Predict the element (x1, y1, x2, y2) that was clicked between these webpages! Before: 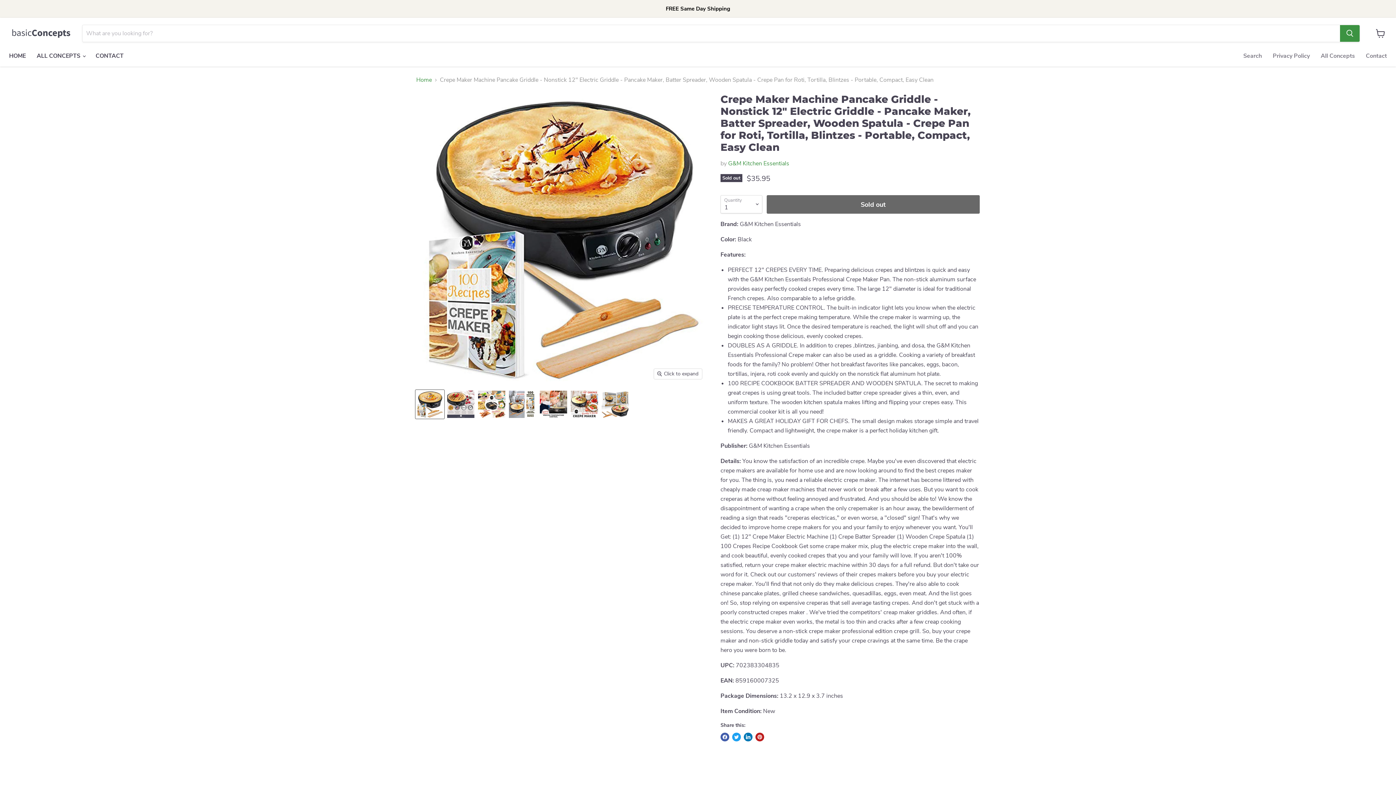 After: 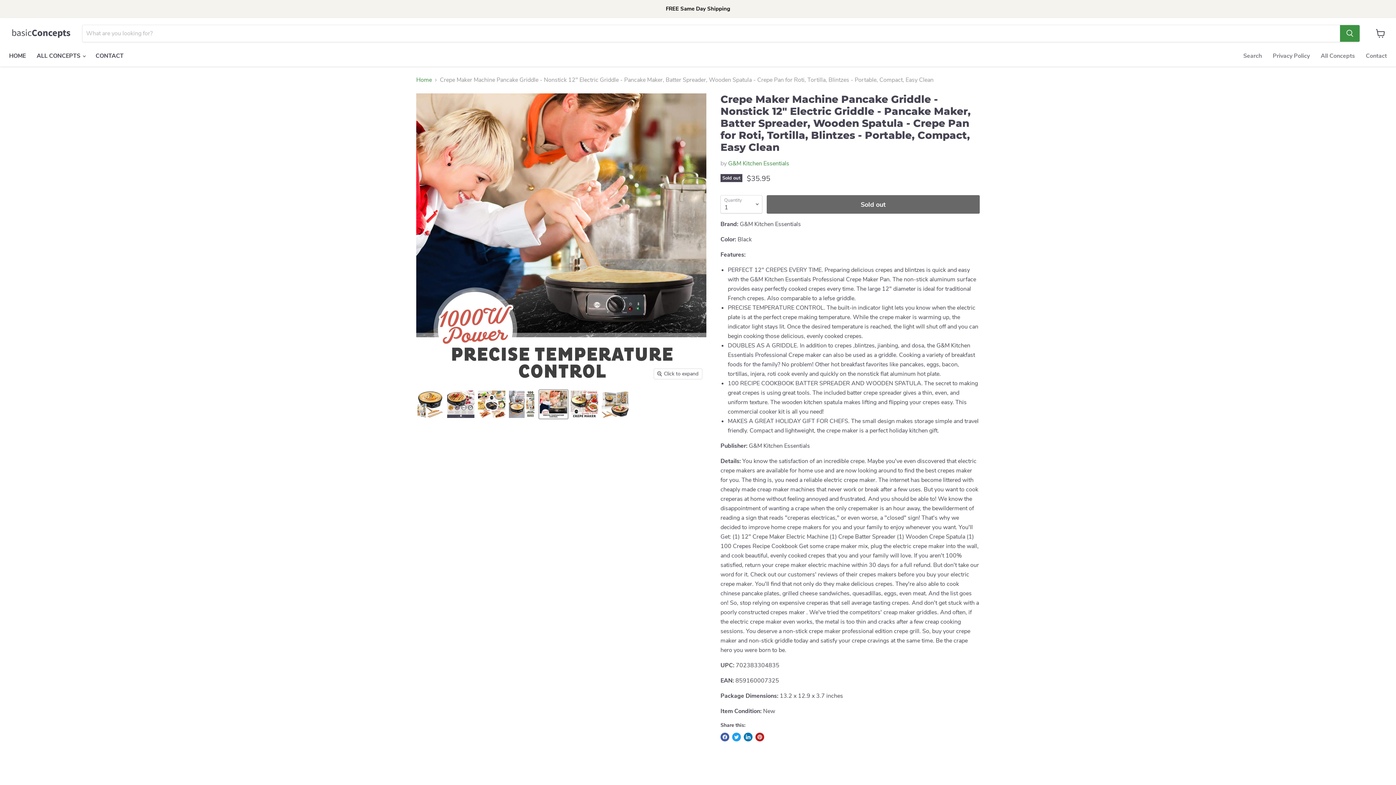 Action: label: Crepe Maker Machine Pancake Griddle - Nonstick 12 bbox: (539, 390, 568, 419)